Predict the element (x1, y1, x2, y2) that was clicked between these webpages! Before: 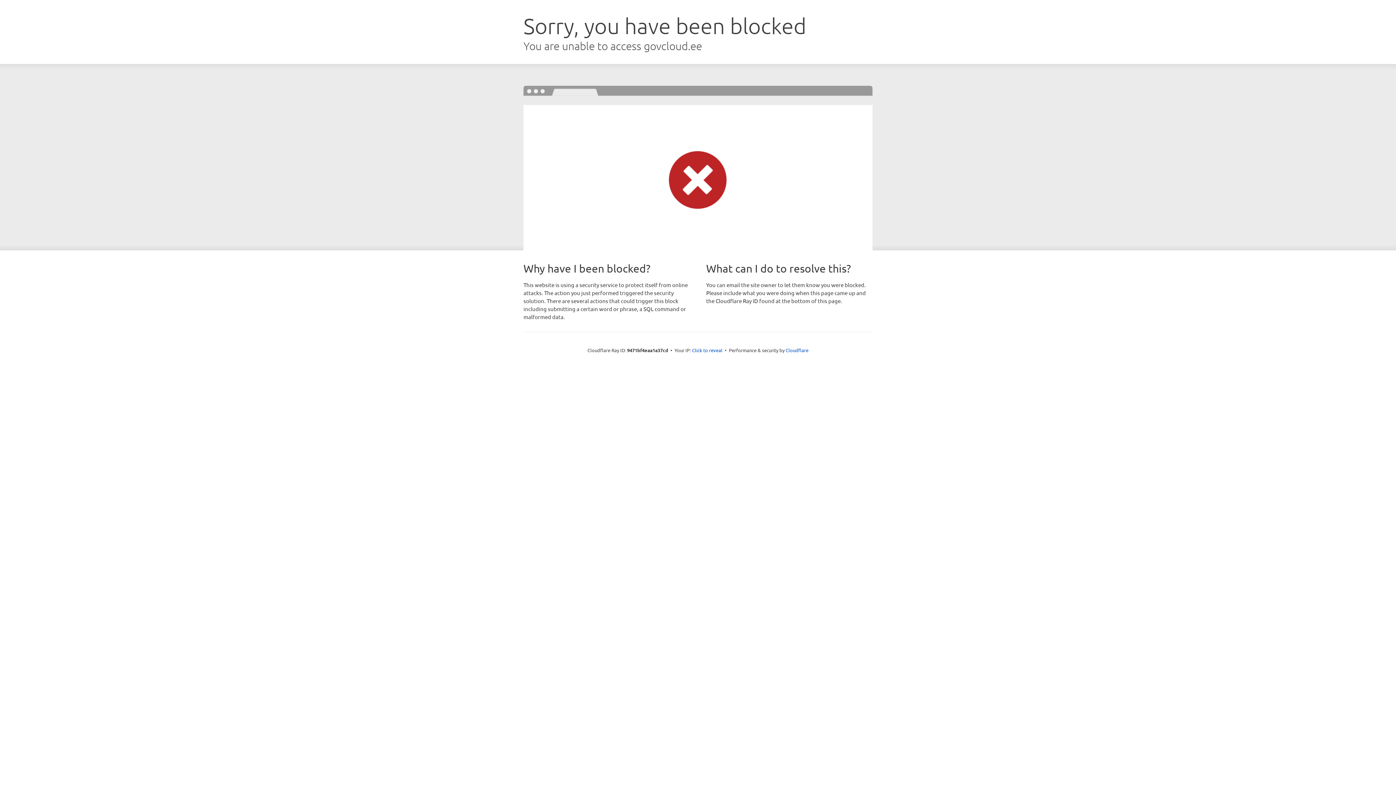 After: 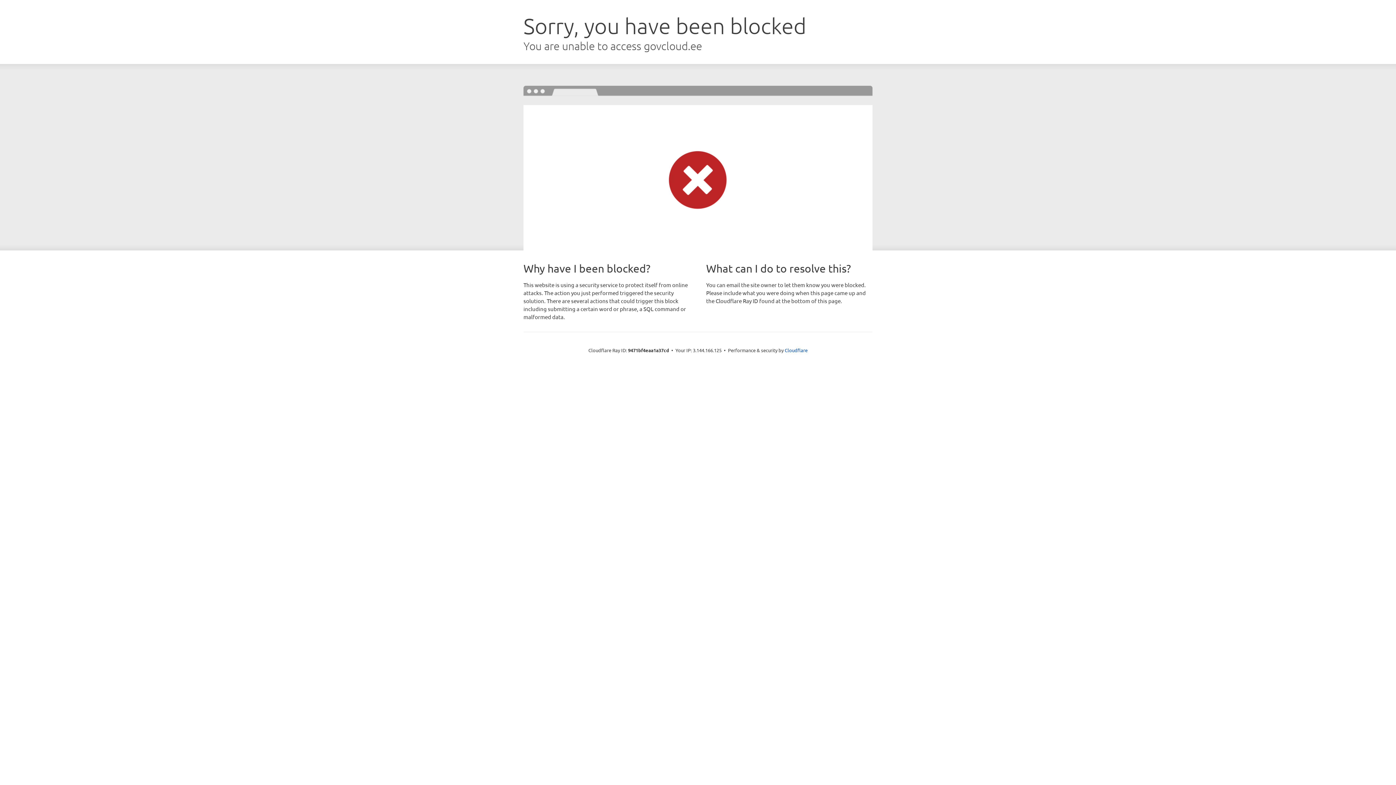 Action: bbox: (692, 346, 722, 353) label: Click to reveal